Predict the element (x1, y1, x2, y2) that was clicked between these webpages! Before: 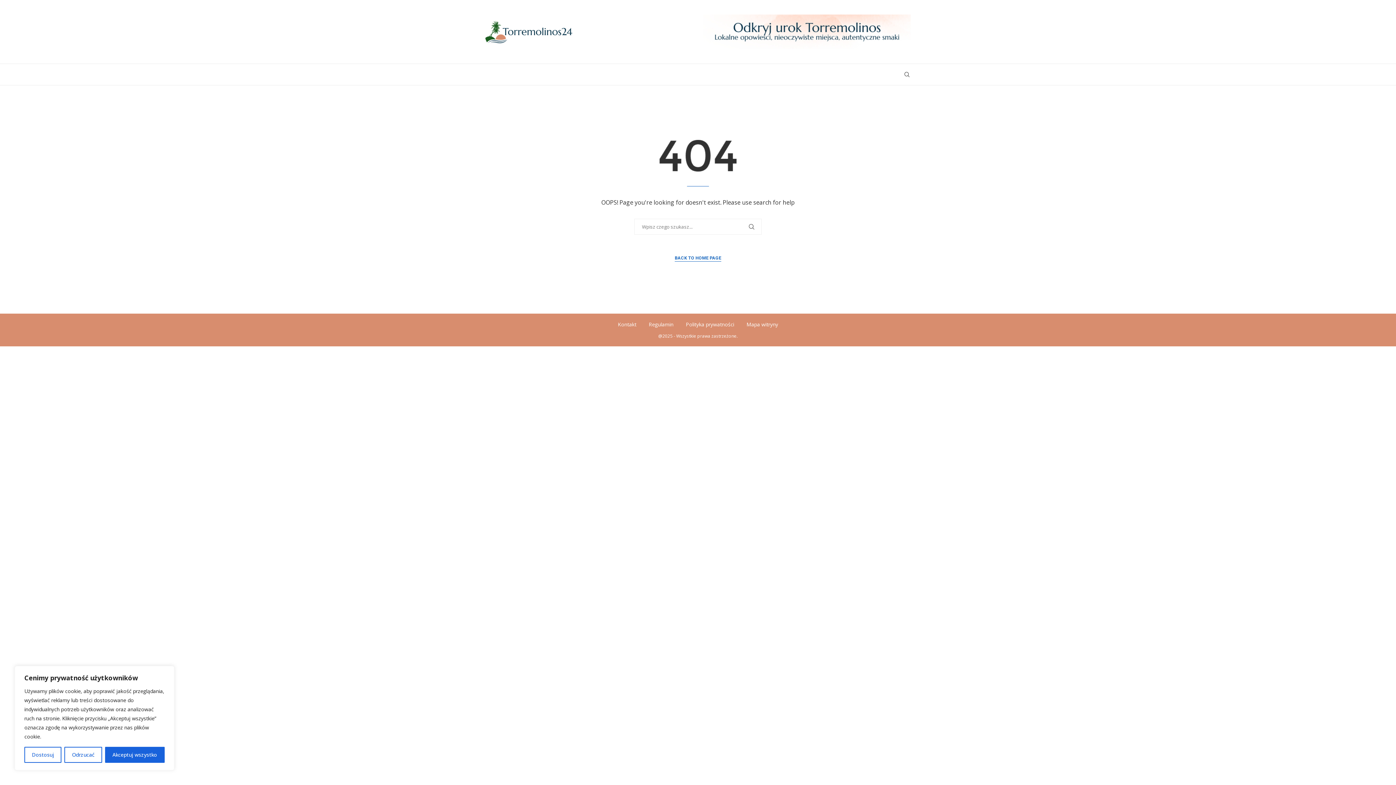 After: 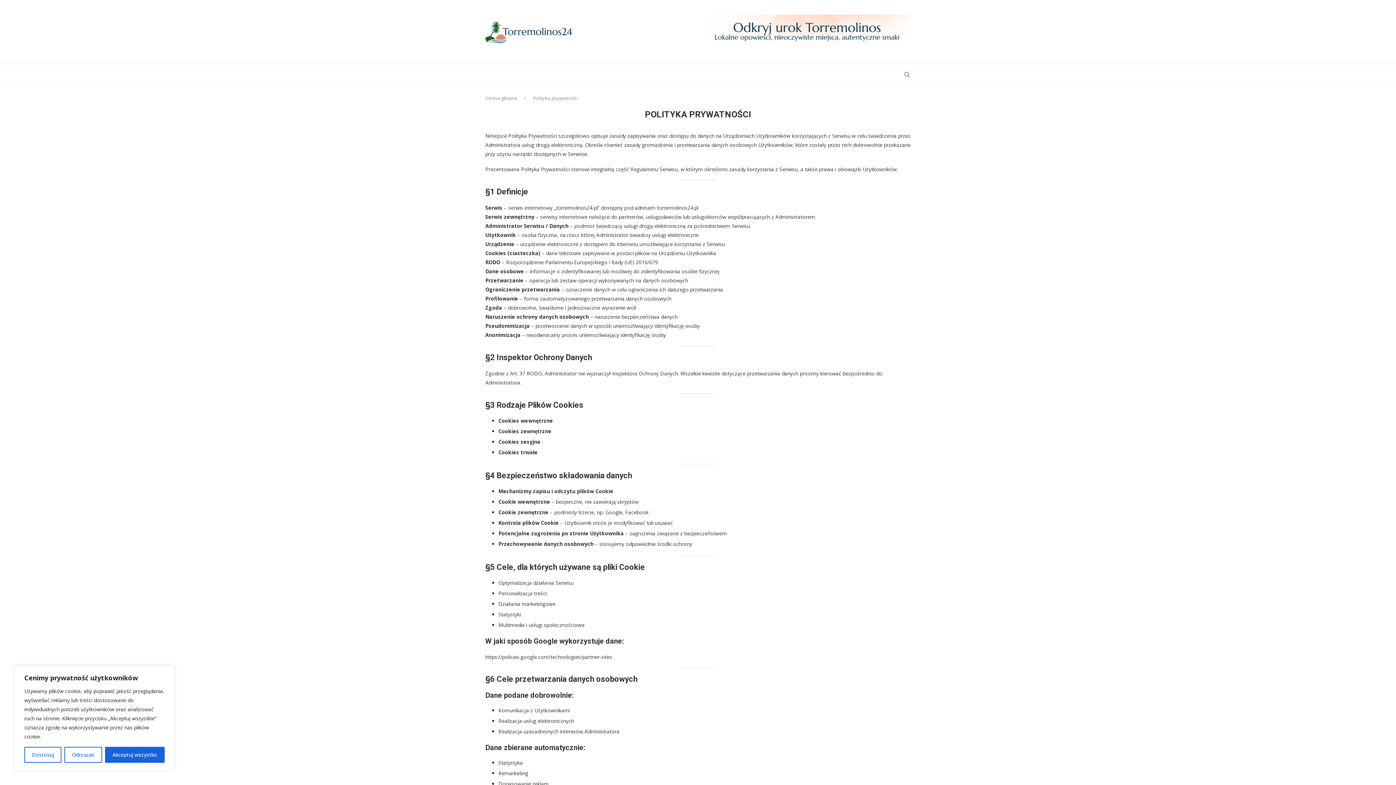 Action: bbox: (686, 321, 734, 328) label: Polityka prywatności